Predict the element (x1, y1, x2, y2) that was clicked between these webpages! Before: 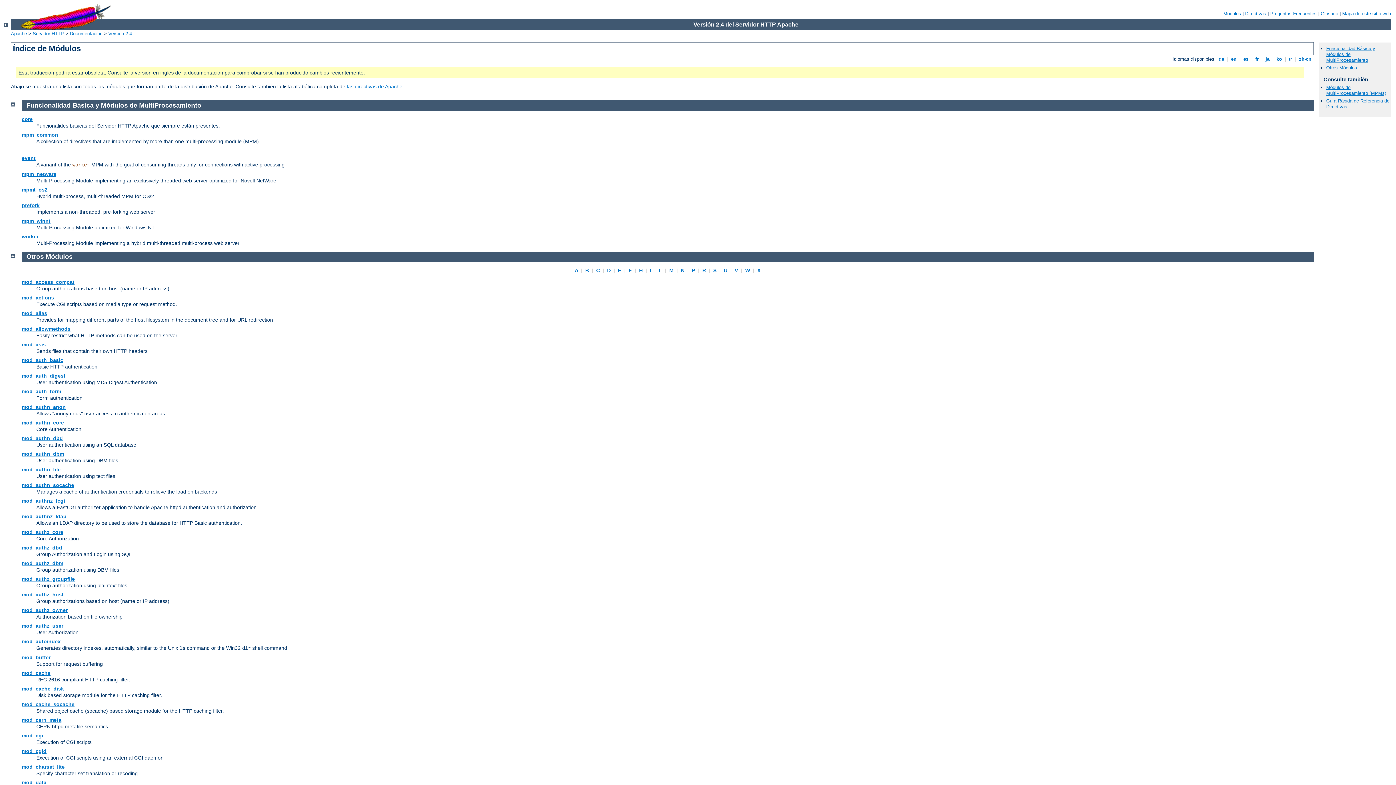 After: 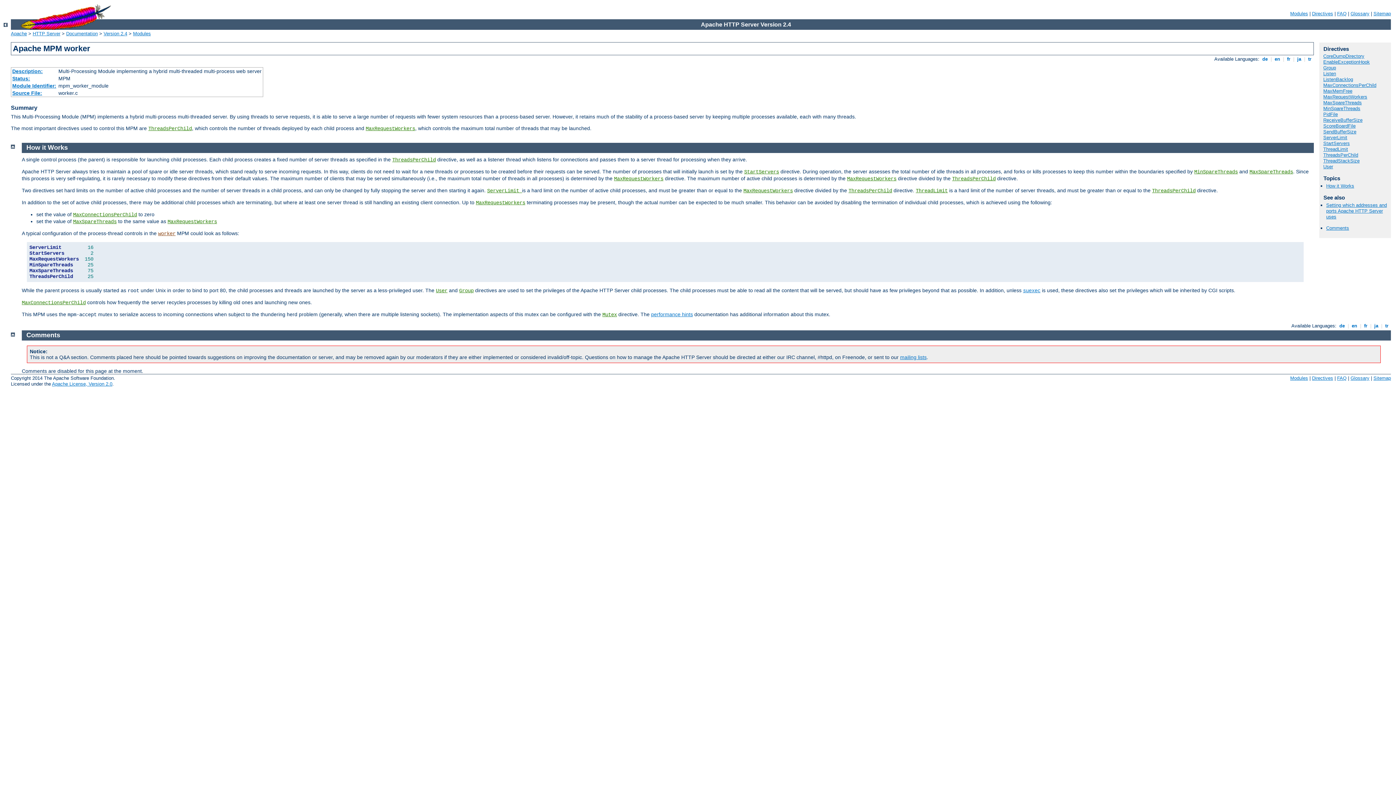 Action: bbox: (21, 233, 38, 239) label: worker